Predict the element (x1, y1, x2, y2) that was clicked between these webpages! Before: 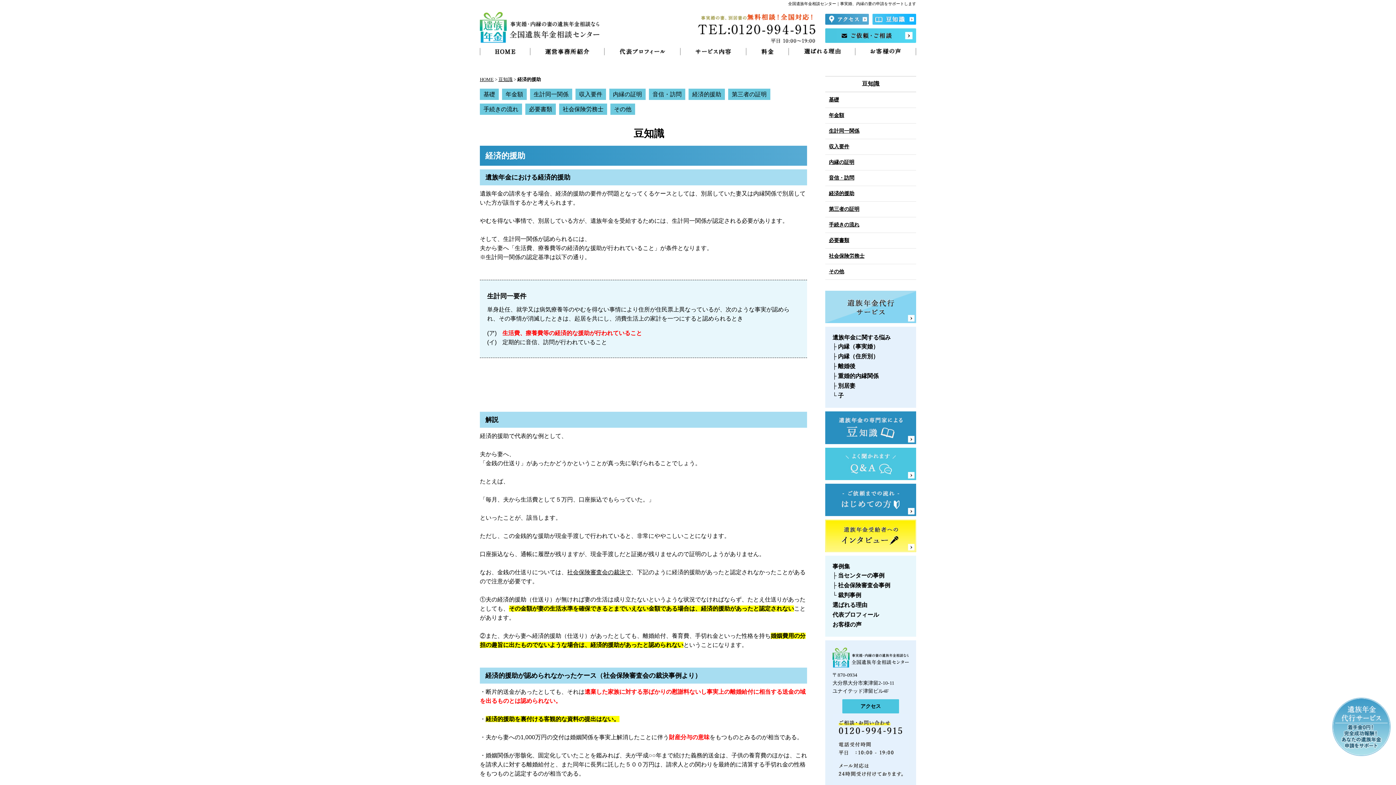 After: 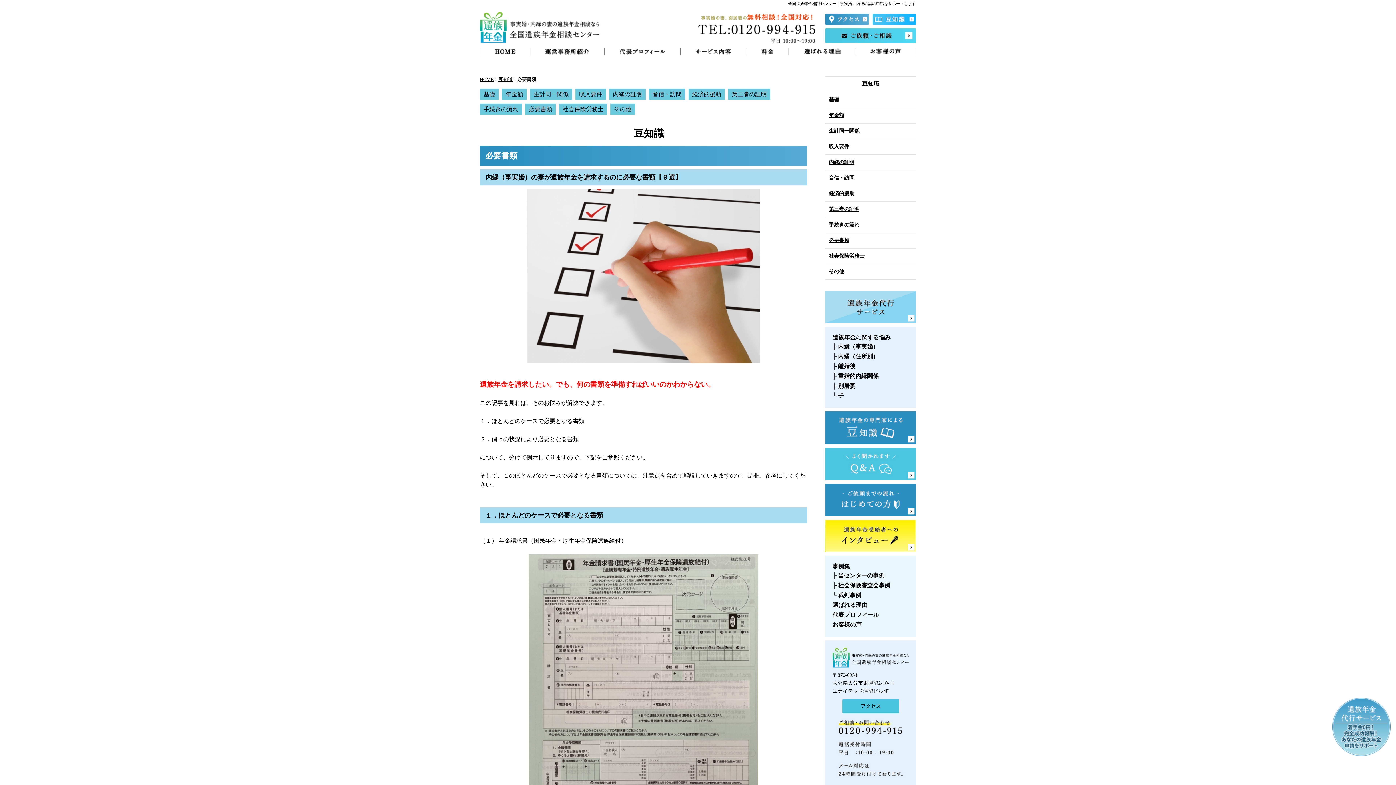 Action: bbox: (525, 103, 556, 114) label: 必要書類